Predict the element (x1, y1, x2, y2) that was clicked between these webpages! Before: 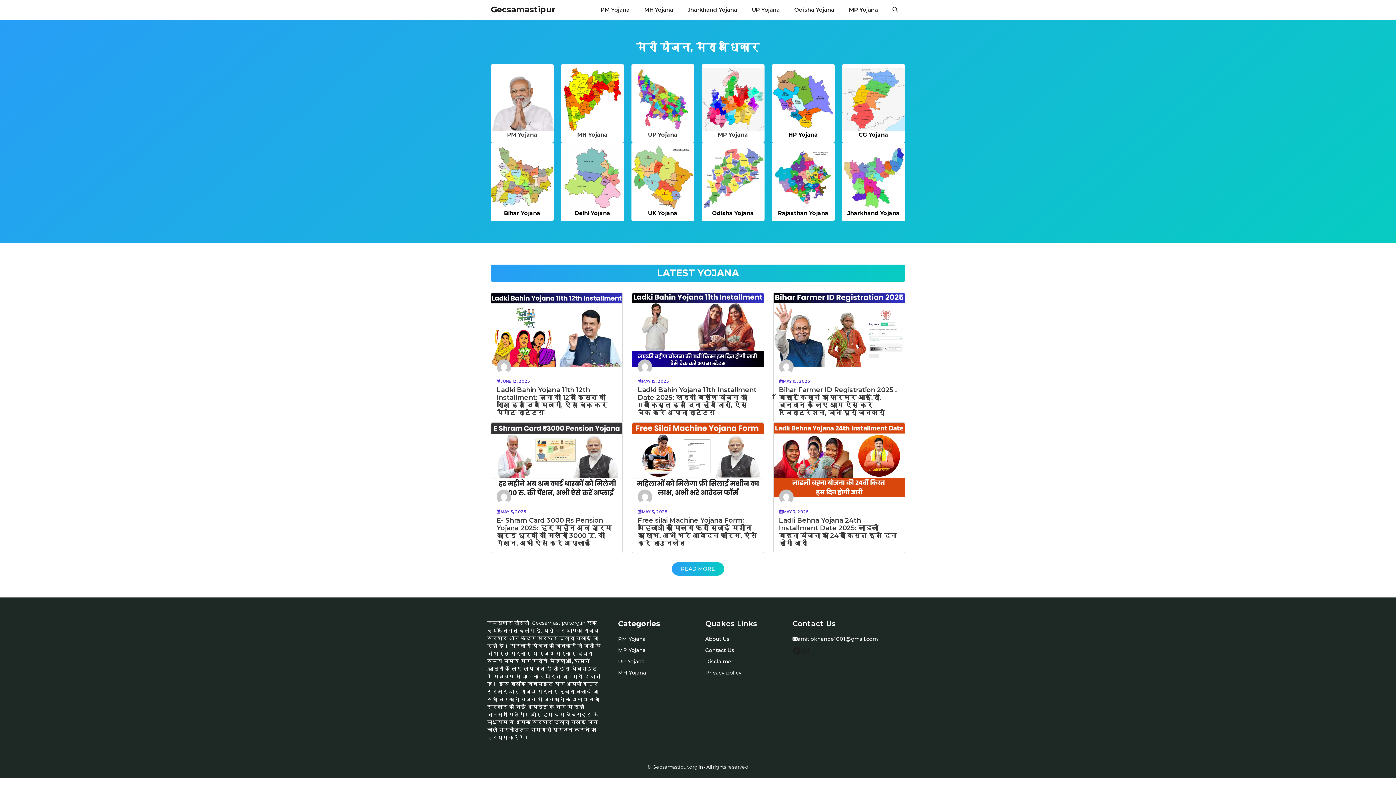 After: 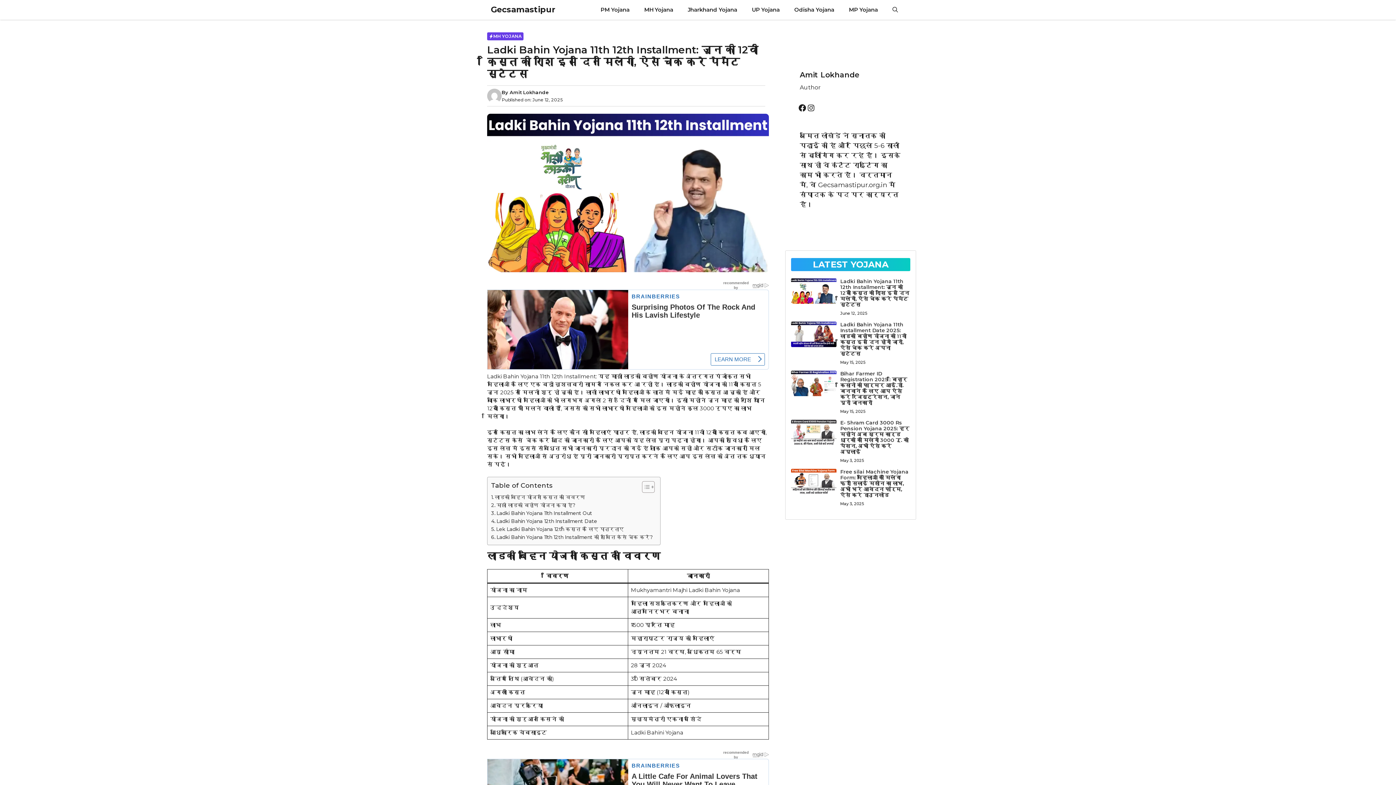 Action: bbox: (491, 325, 622, 332)